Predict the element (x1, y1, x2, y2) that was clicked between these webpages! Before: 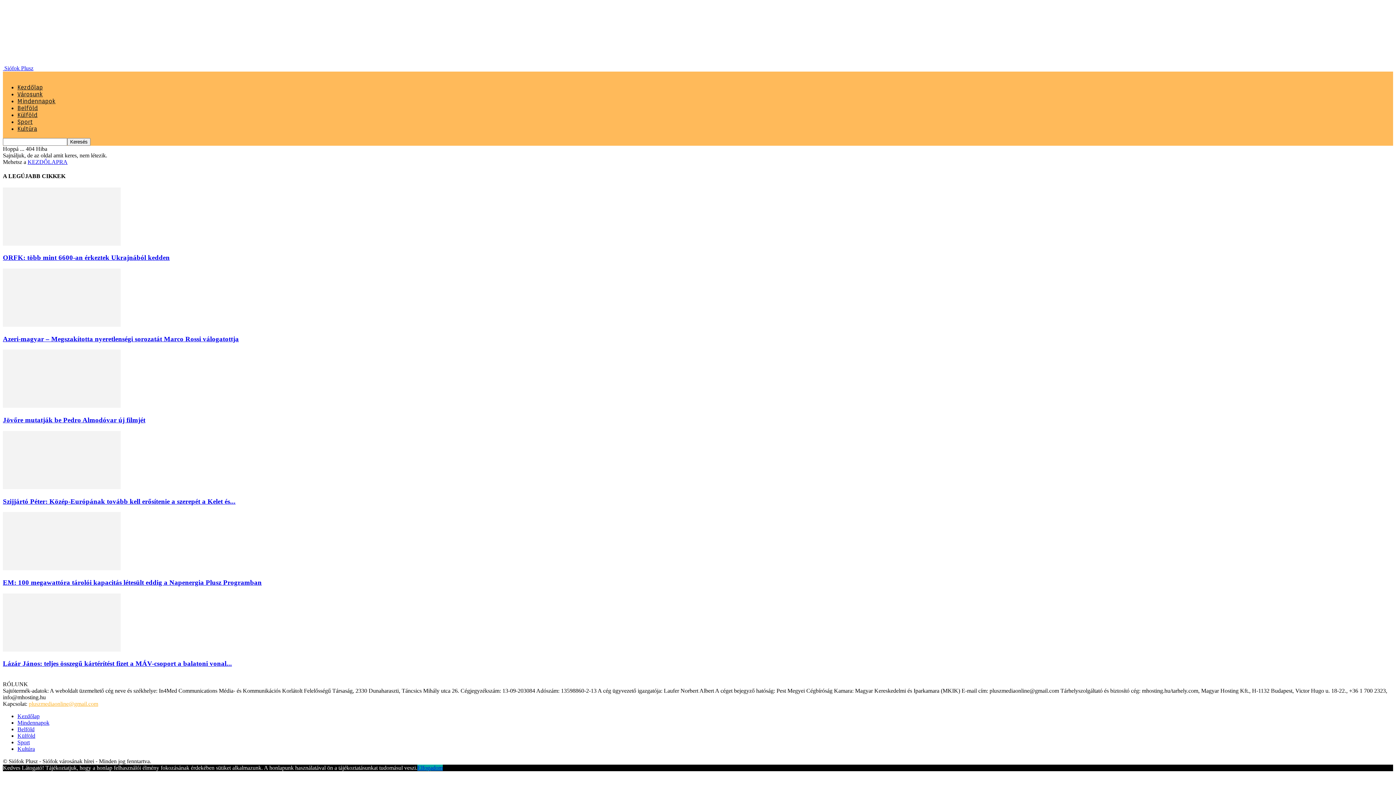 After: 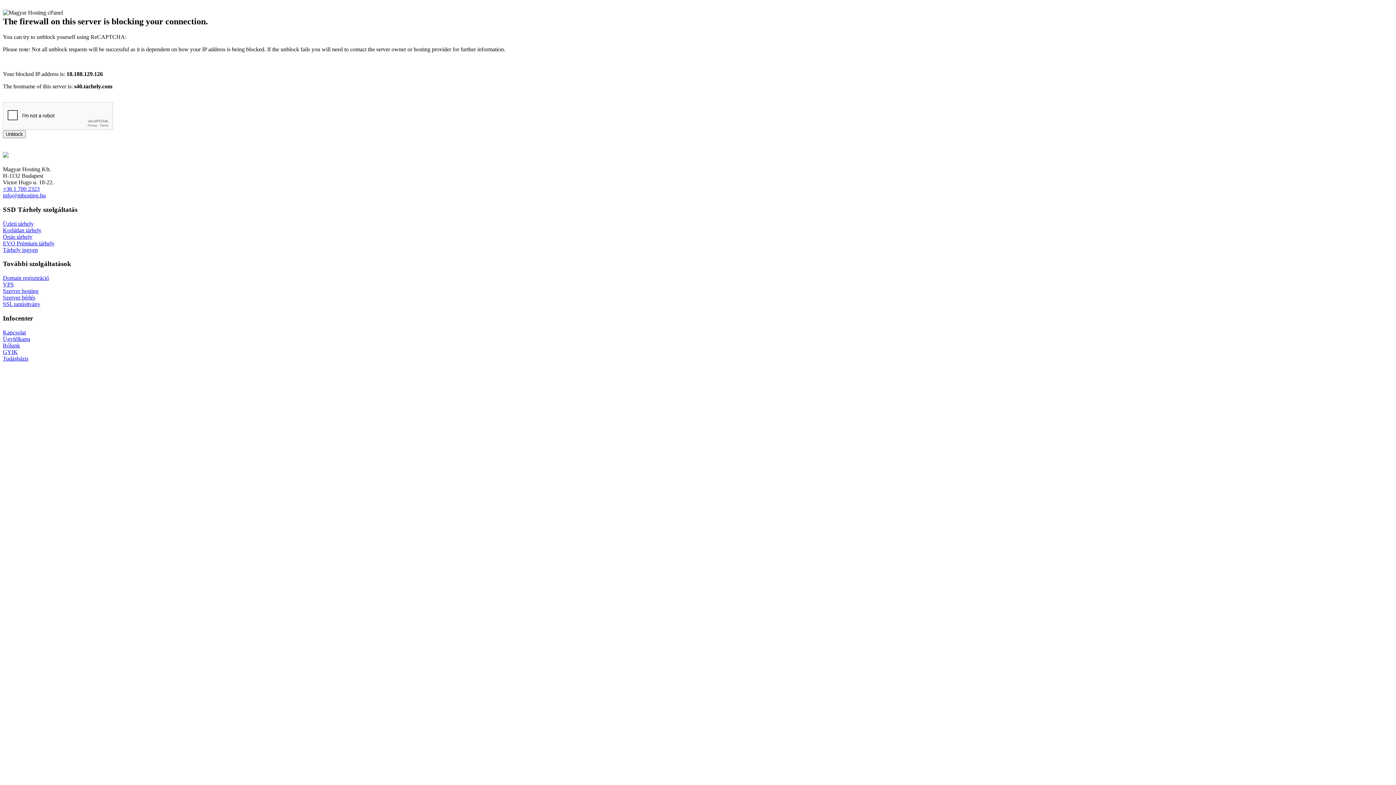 Action: label:  Siófok Plusz bbox: (2, 65, 33, 71)